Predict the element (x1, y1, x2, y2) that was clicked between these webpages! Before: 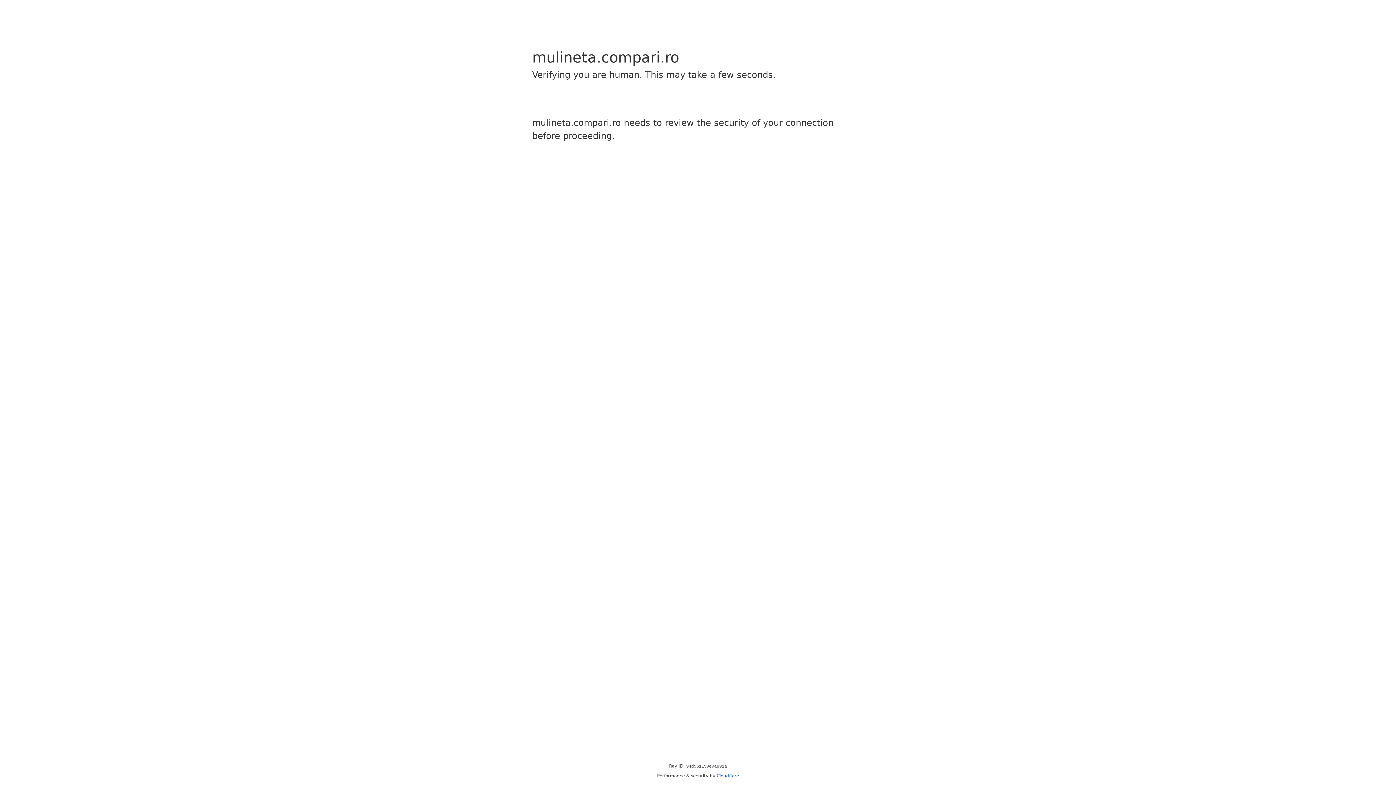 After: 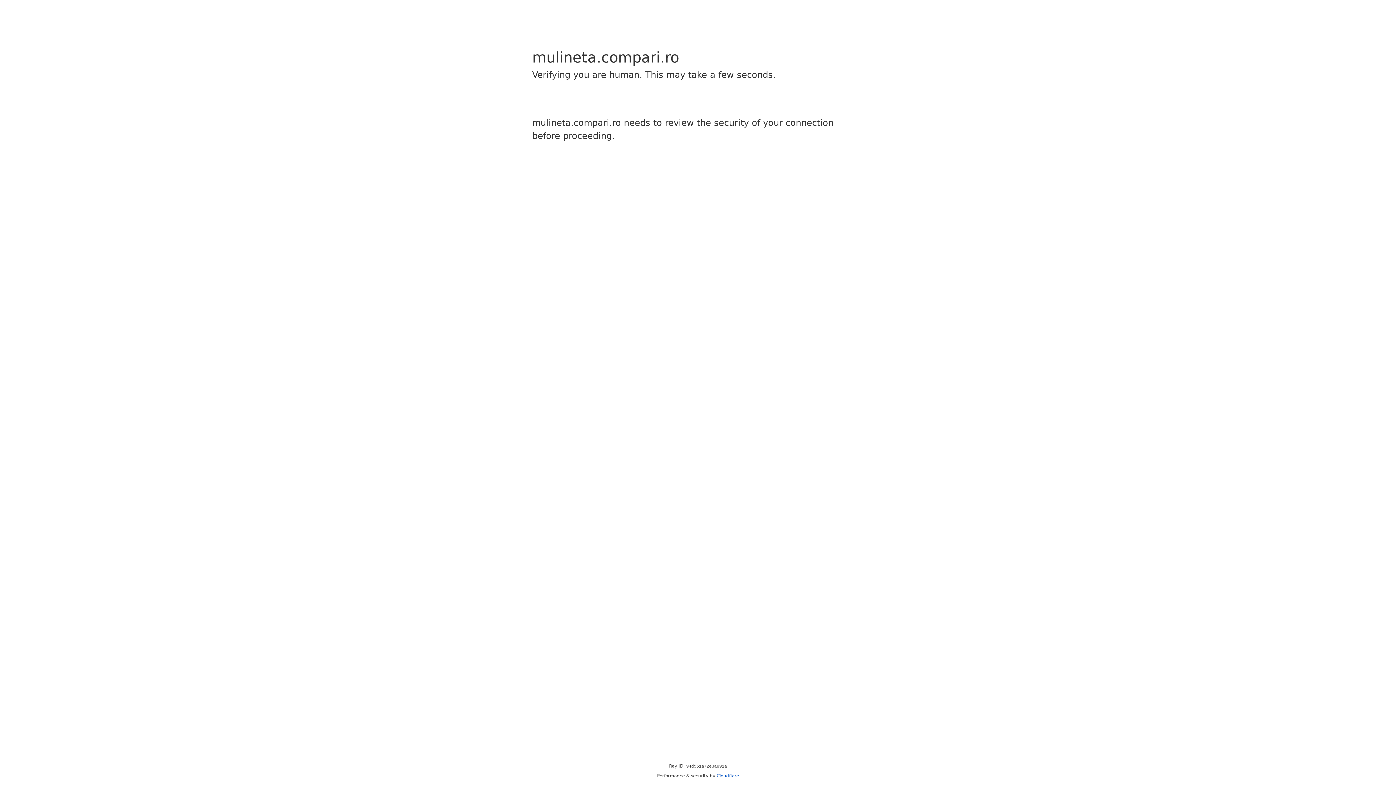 Action: label: Cloudflare bbox: (716, 773, 739, 778)